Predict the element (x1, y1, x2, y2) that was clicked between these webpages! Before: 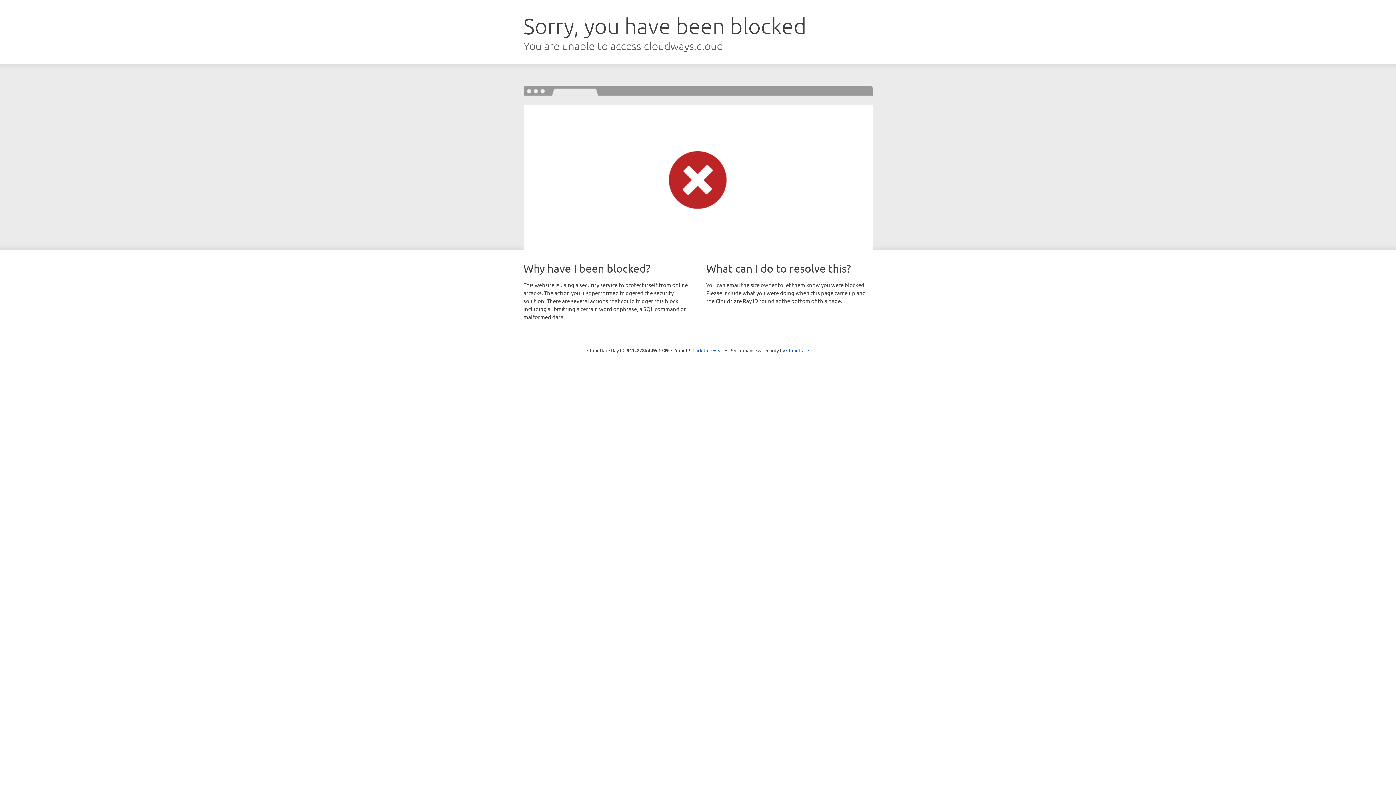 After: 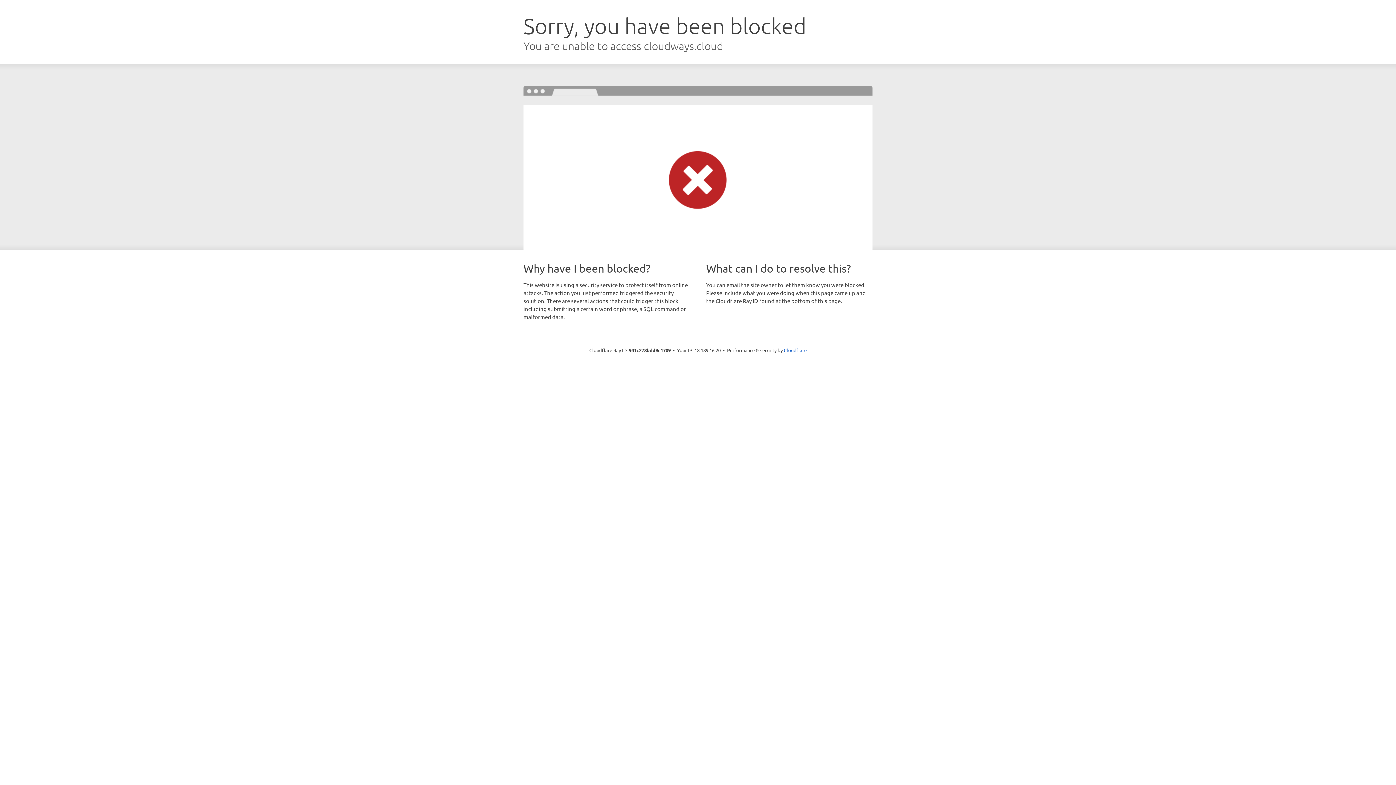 Action: bbox: (692, 346, 723, 353) label: Click to reveal